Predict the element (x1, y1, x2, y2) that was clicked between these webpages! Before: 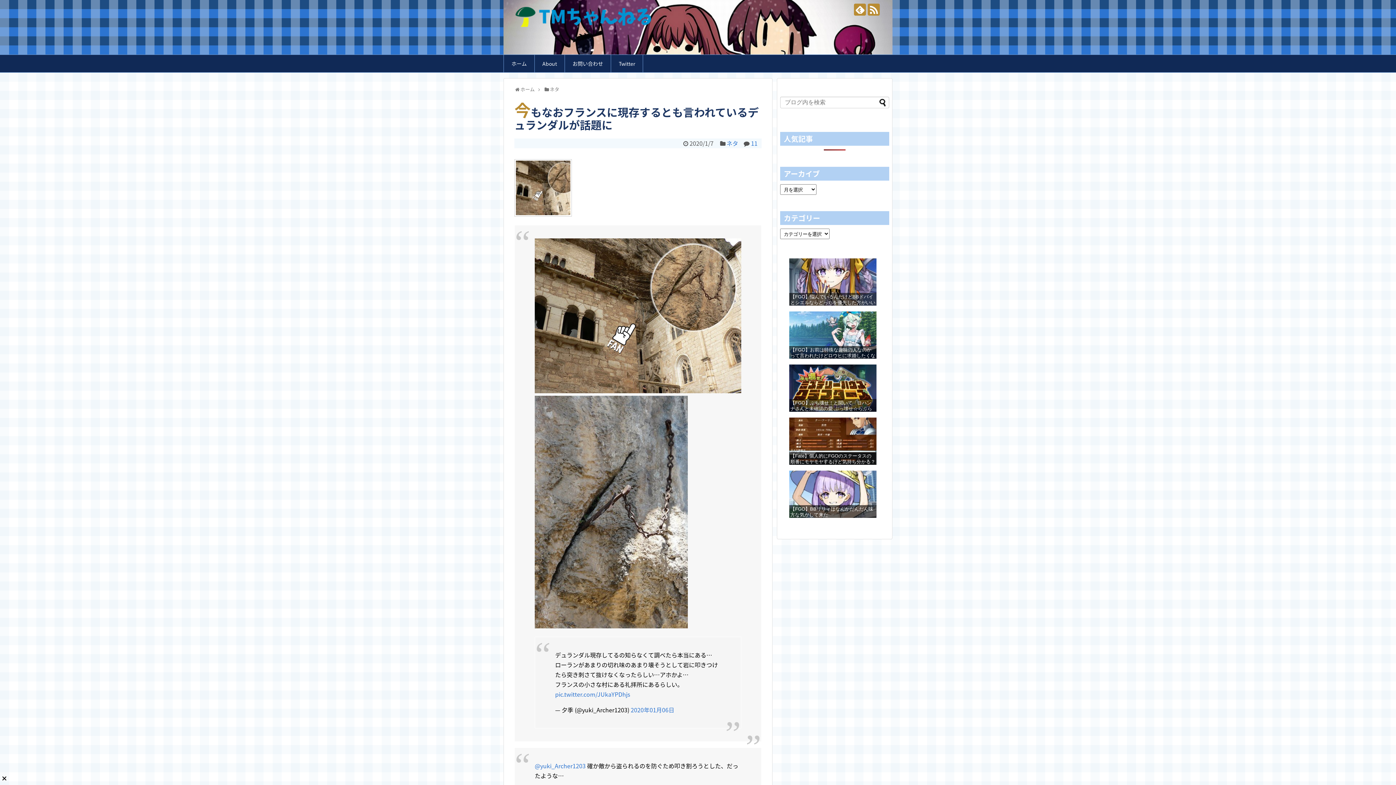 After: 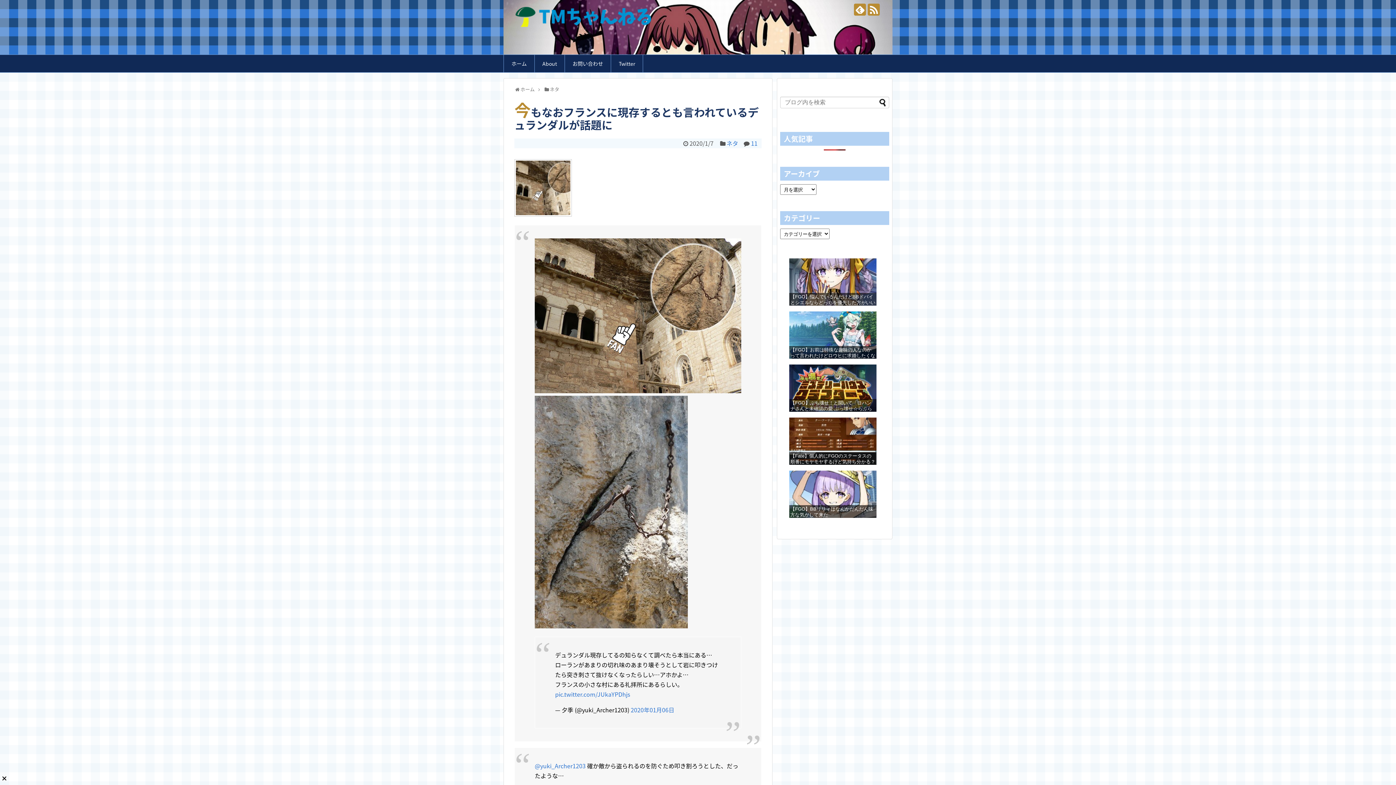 Action: bbox: (514, 209, 572, 218)